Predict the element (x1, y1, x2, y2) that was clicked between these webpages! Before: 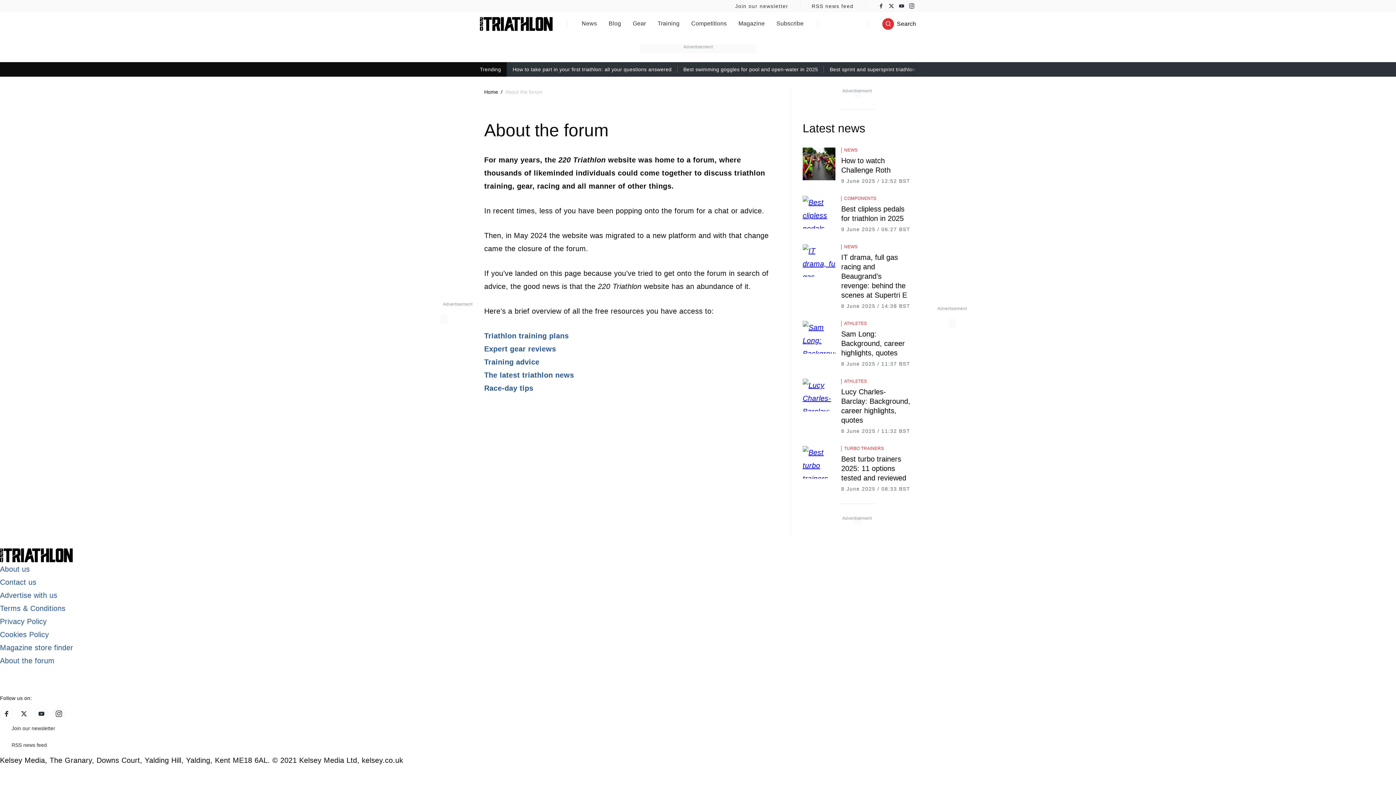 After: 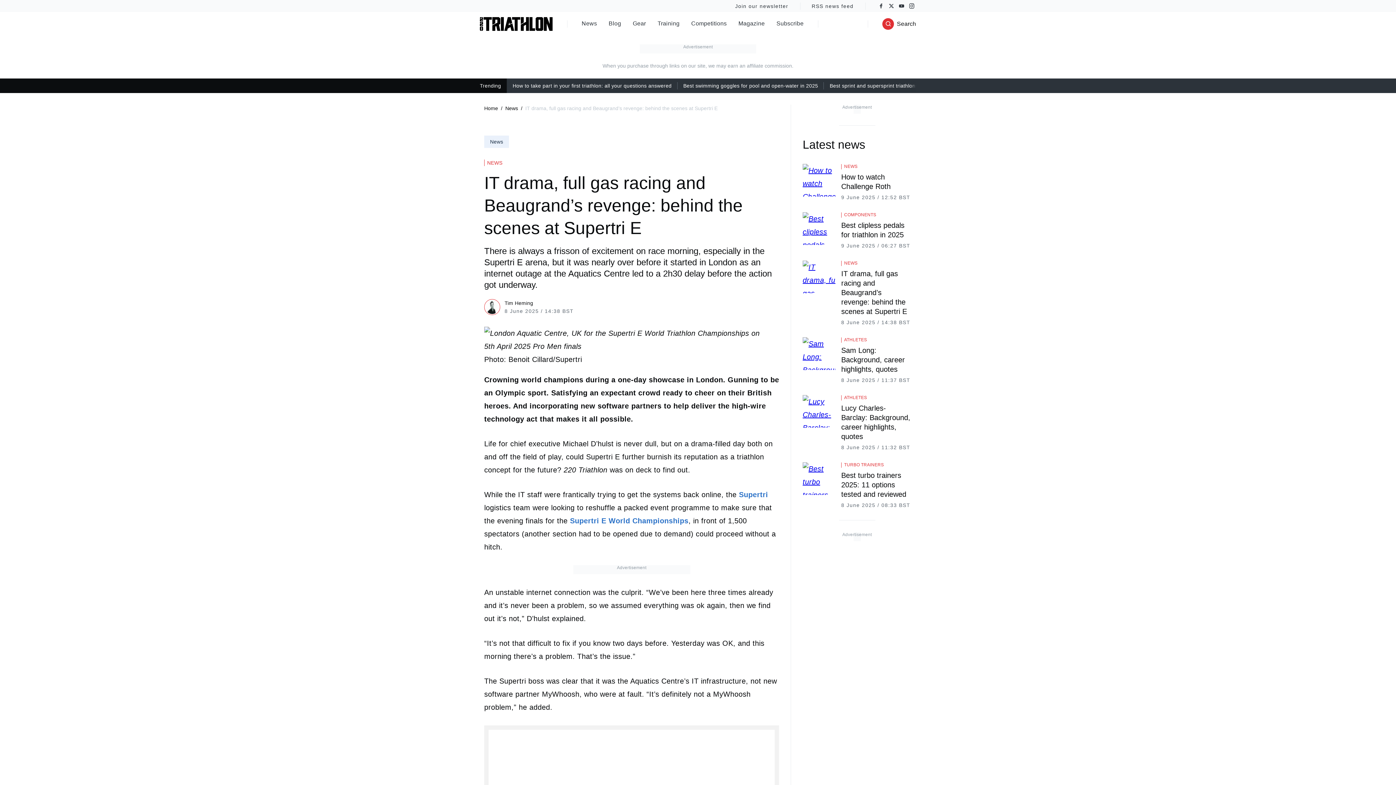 Action: label: IT drama, full gas racing and Beaugrand’s revenge: behind the scenes at Supertri E bbox: (841, 252, 911, 300)